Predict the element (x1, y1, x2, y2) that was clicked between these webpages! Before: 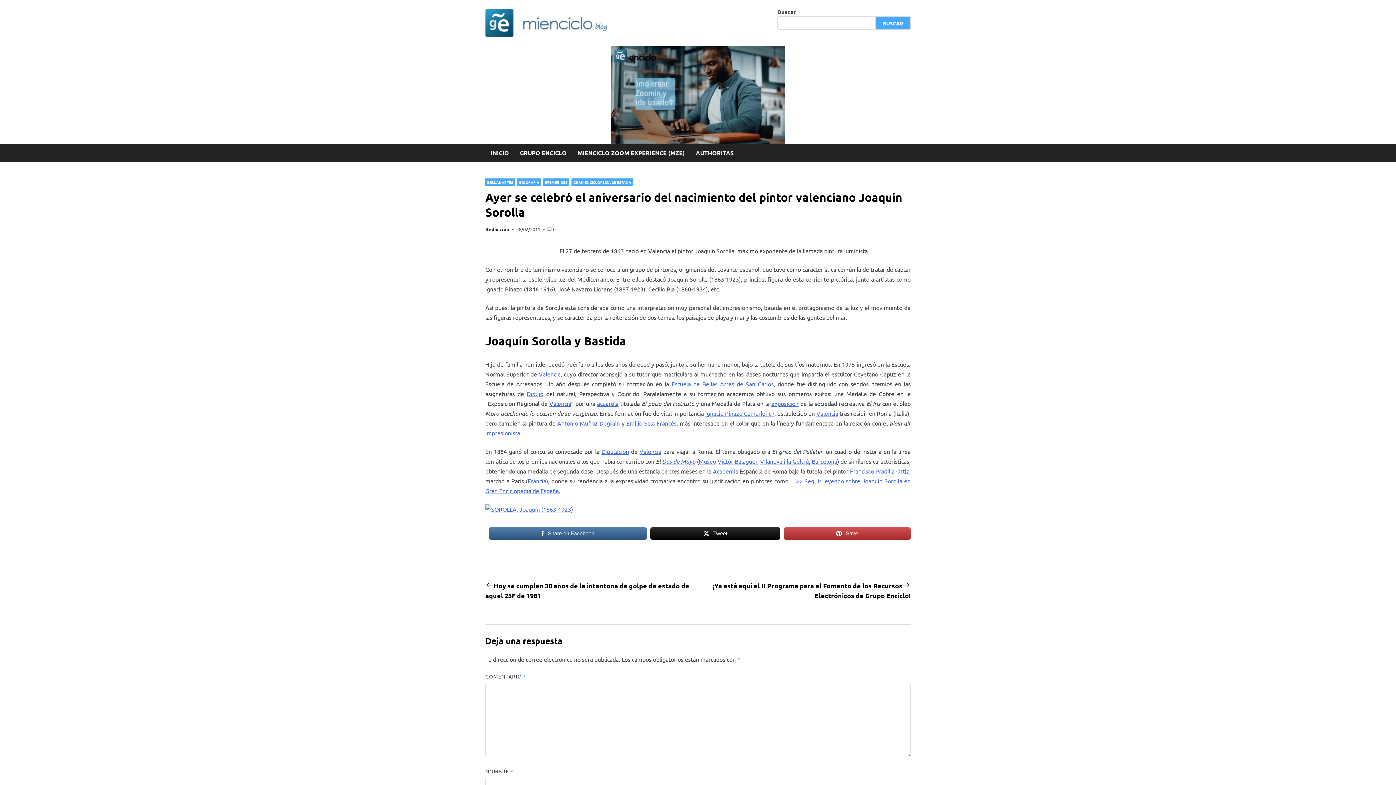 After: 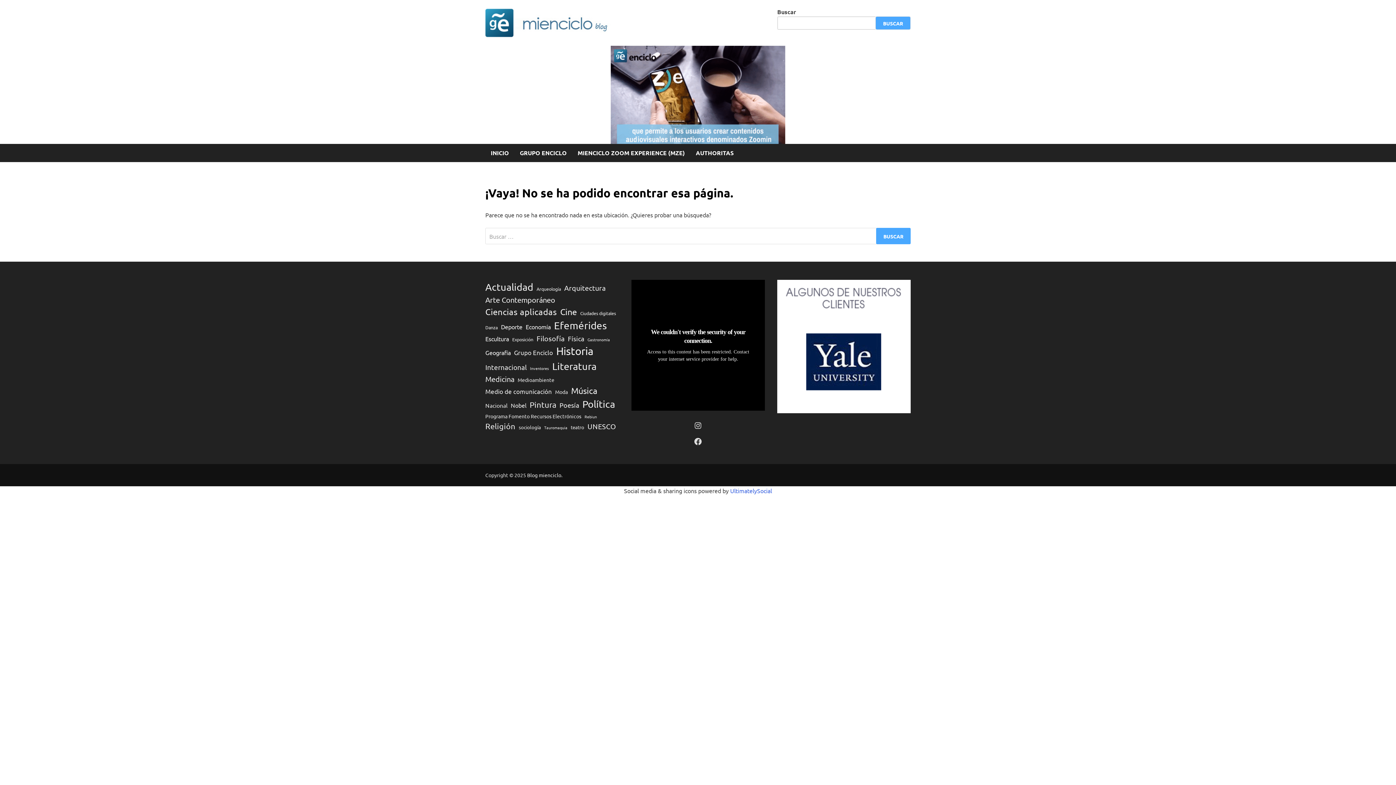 Action: bbox: (713, 467, 738, 474) label: Academia